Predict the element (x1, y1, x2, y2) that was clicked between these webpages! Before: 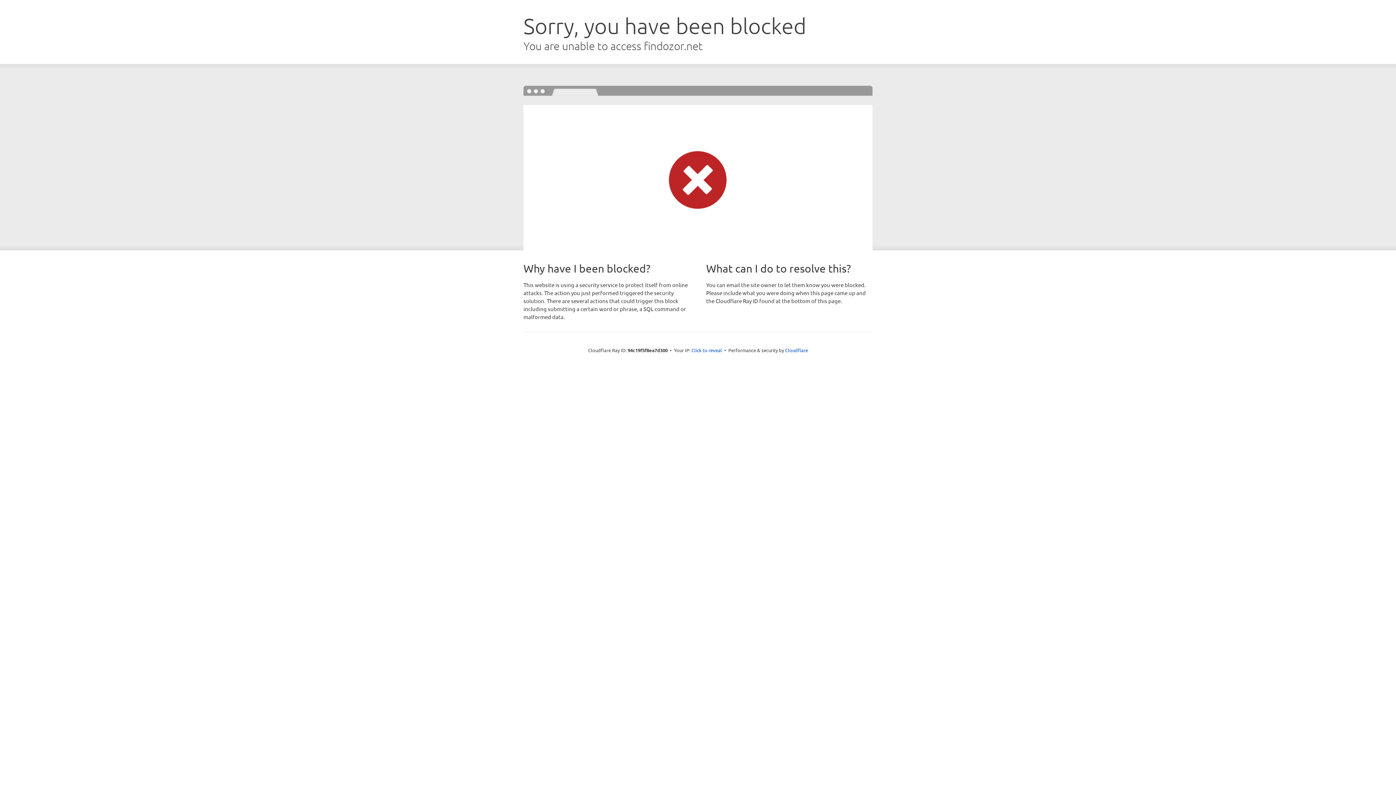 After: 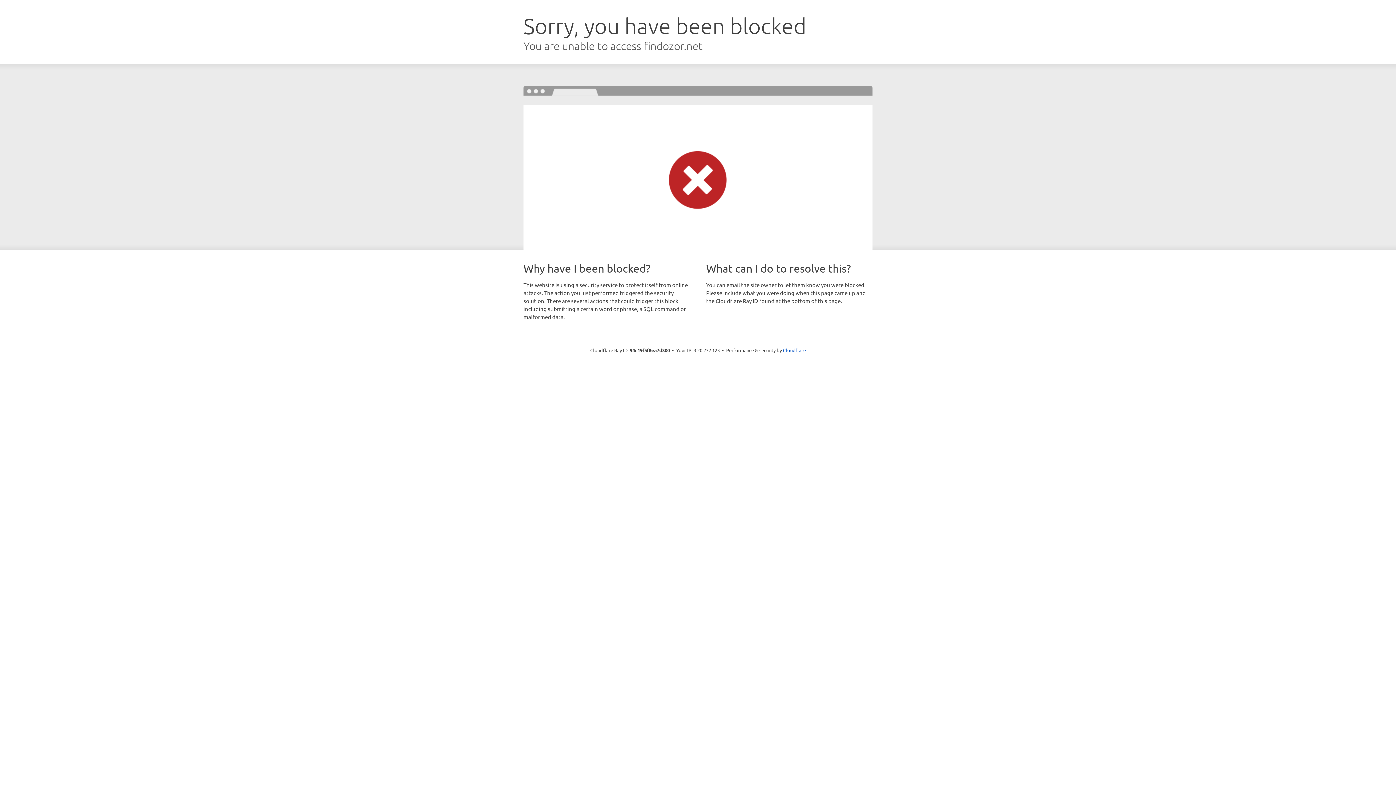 Action: bbox: (691, 346, 722, 353) label: Click to reveal